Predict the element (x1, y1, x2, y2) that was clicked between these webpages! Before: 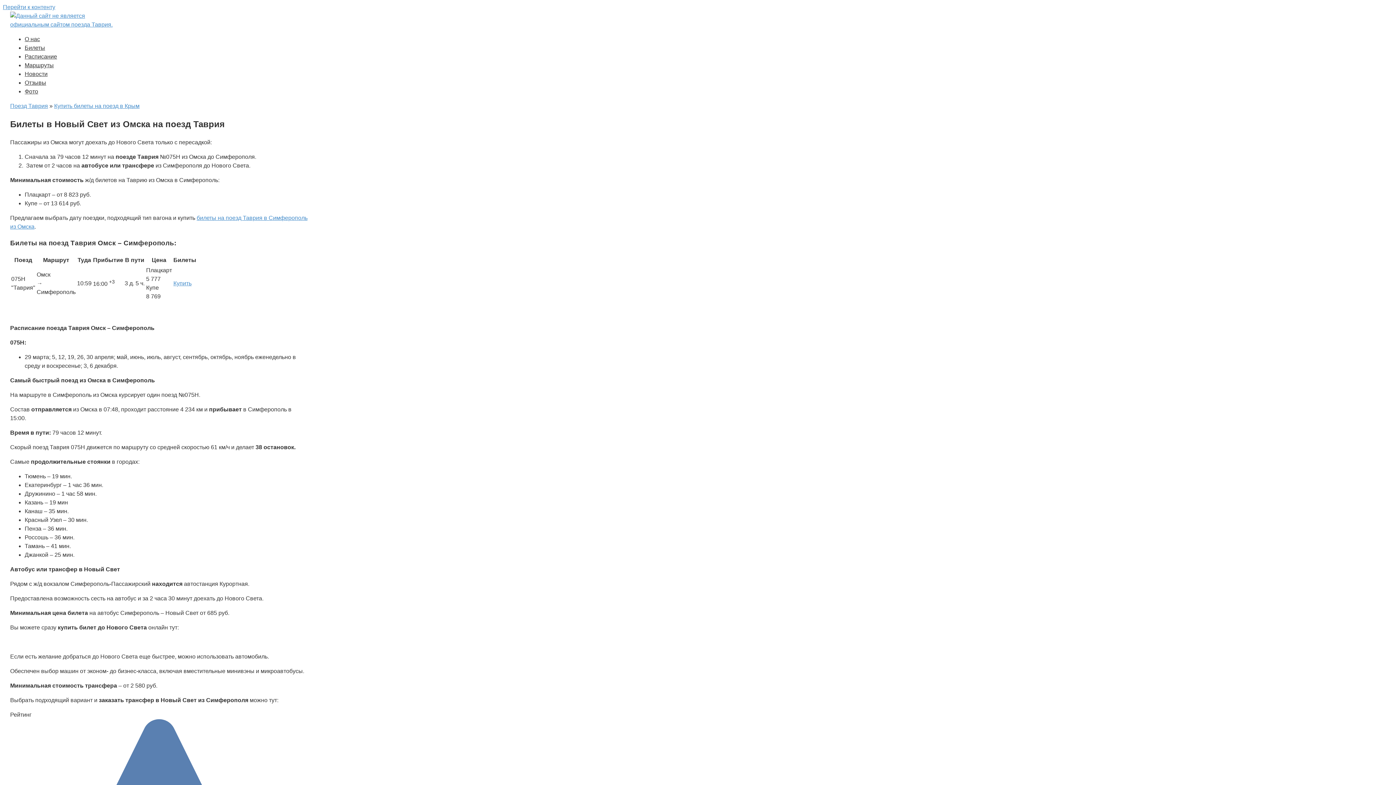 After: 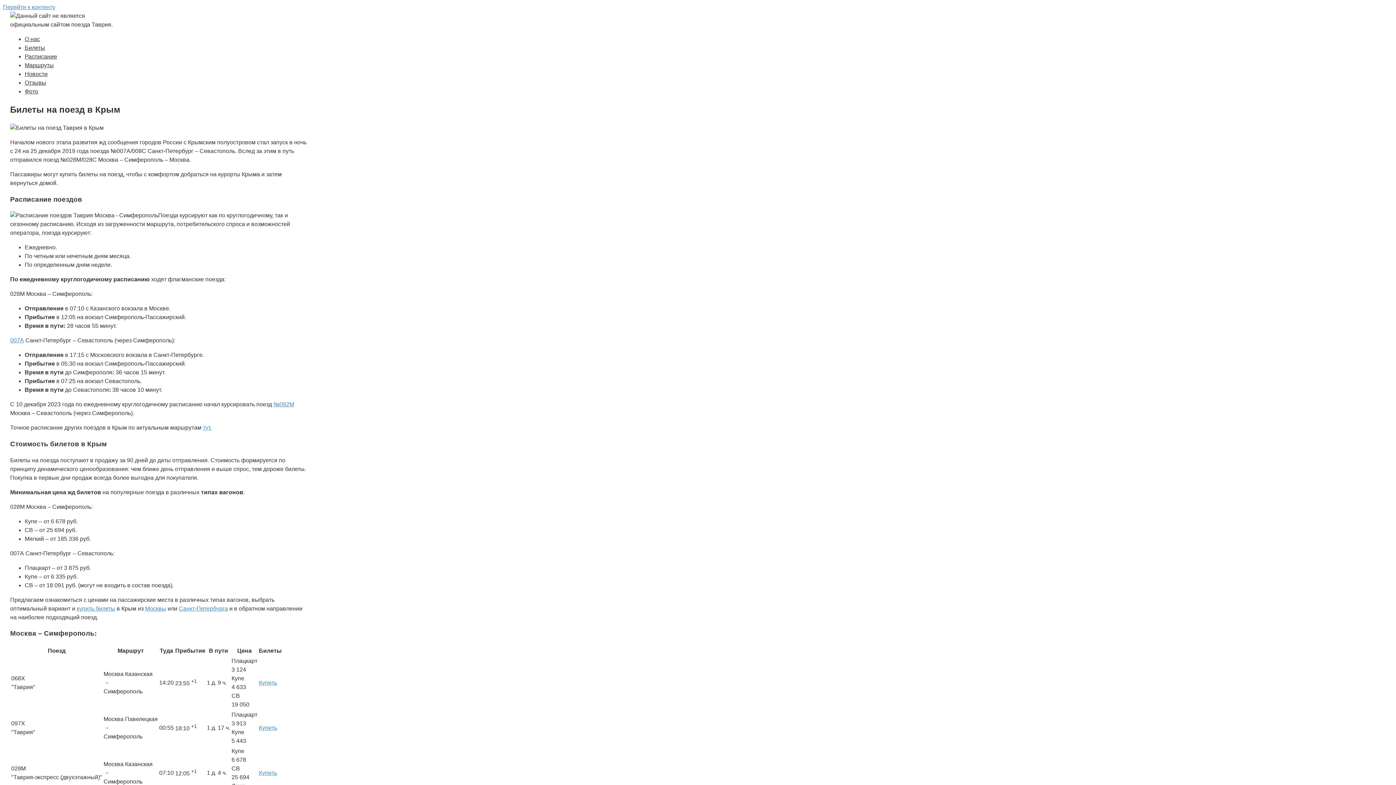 Action: bbox: (10, 21, 113, 27)